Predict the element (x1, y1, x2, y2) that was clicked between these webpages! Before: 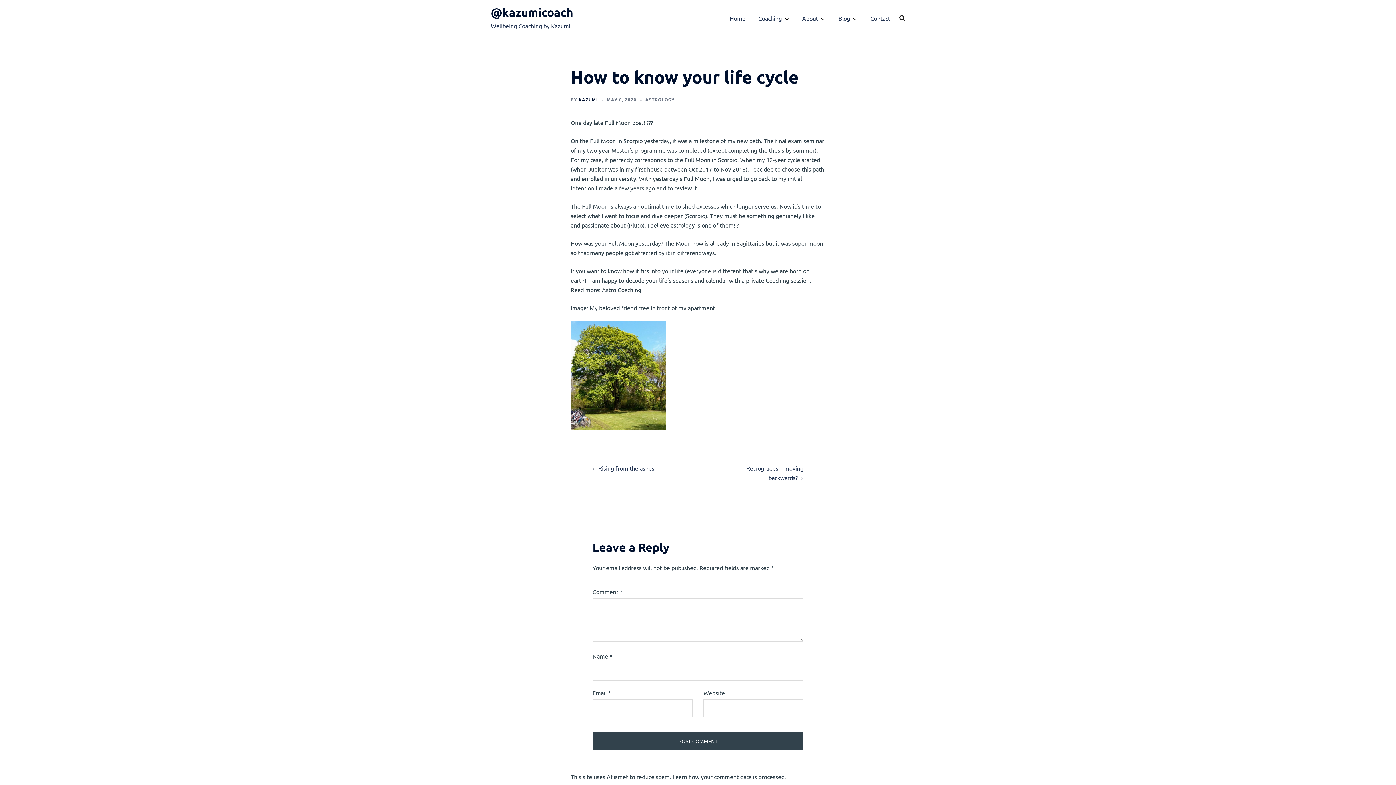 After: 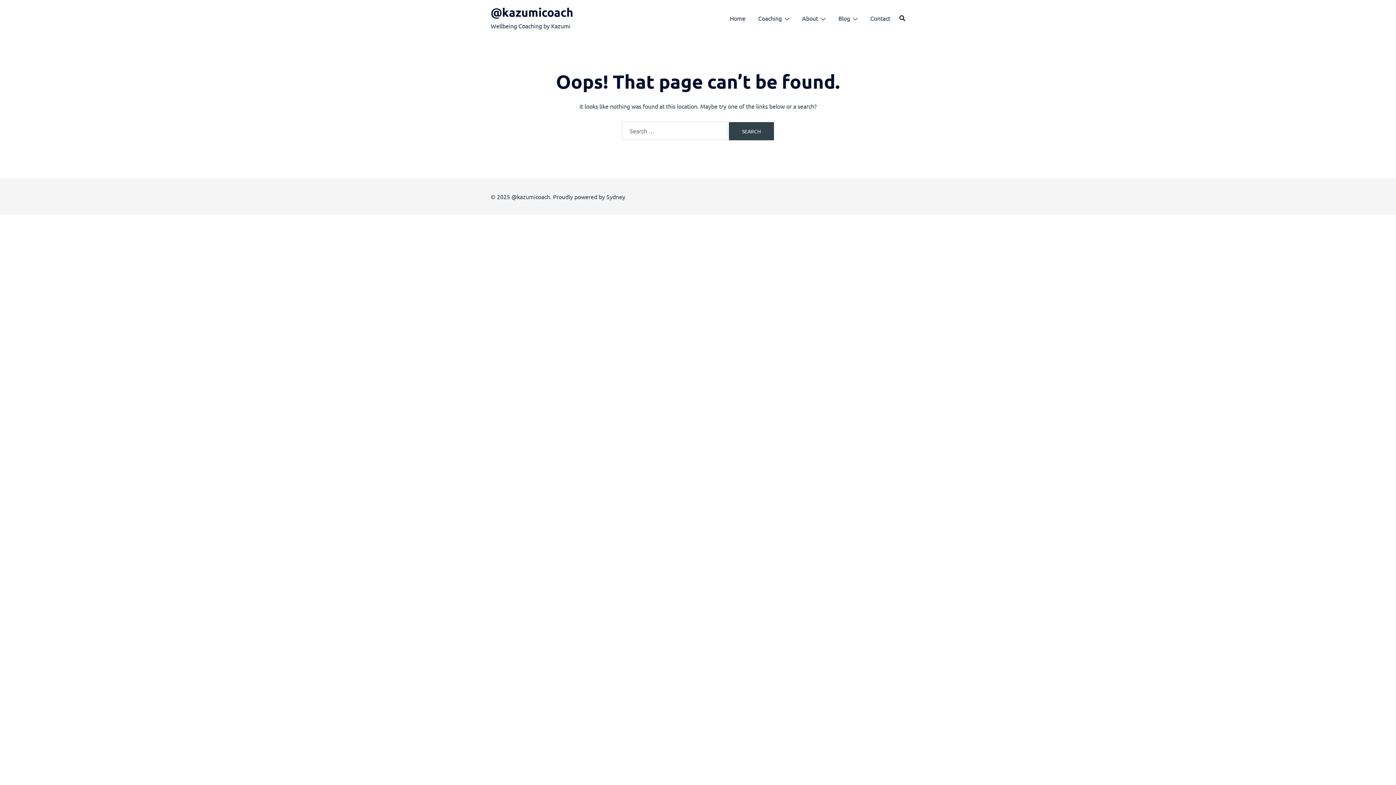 Action: bbox: (602, 286, 641, 293) label: Astro Coaching